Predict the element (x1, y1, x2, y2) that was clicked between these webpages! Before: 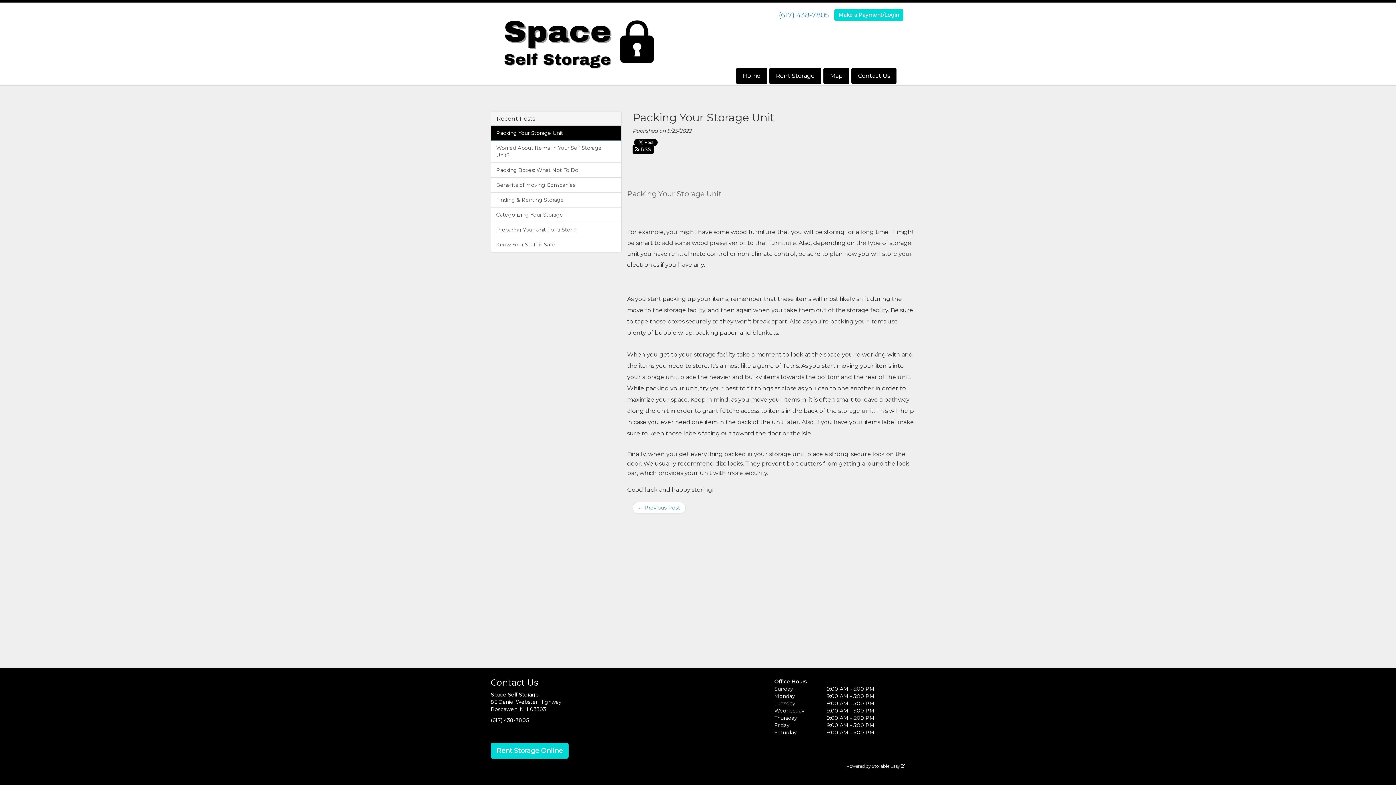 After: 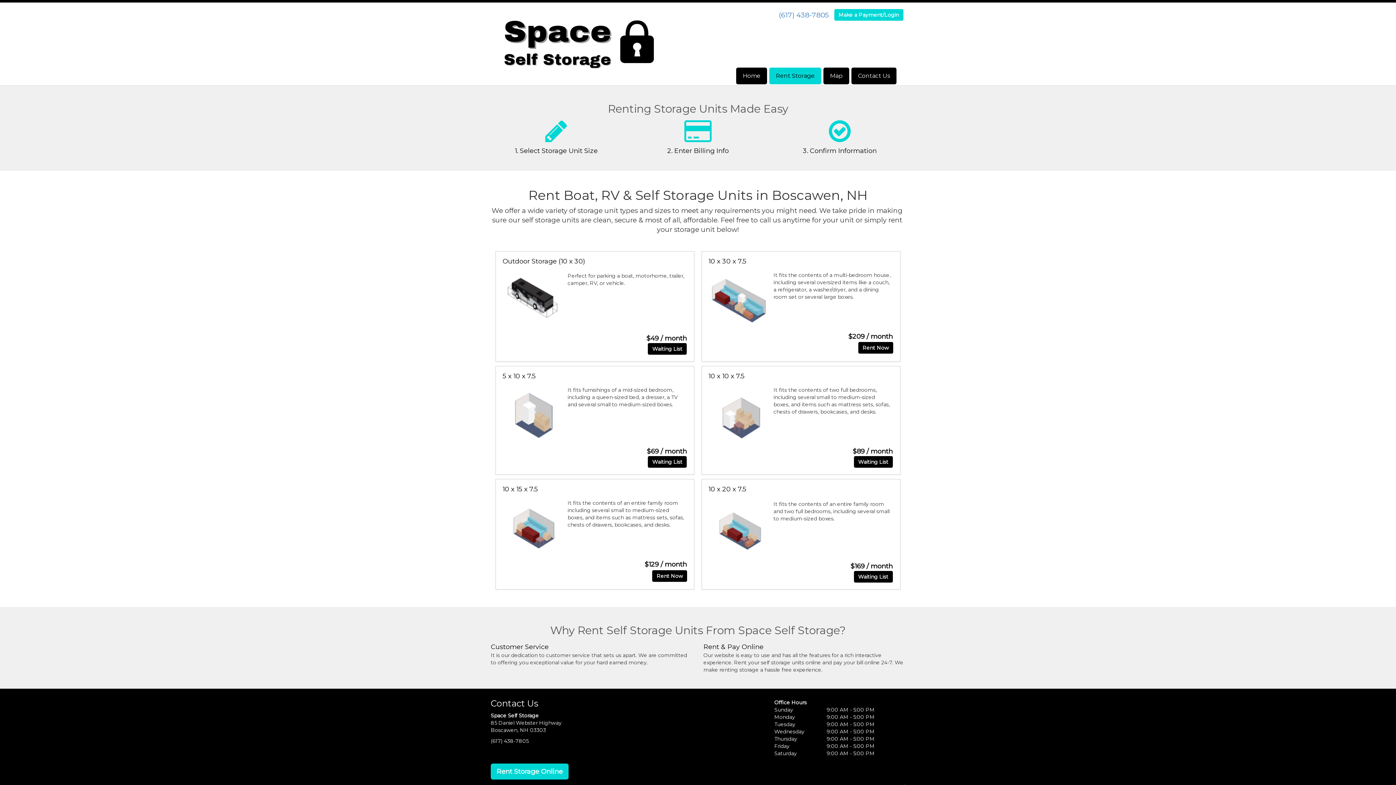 Action: label: Rent Storage Online bbox: (490, 743, 568, 759)